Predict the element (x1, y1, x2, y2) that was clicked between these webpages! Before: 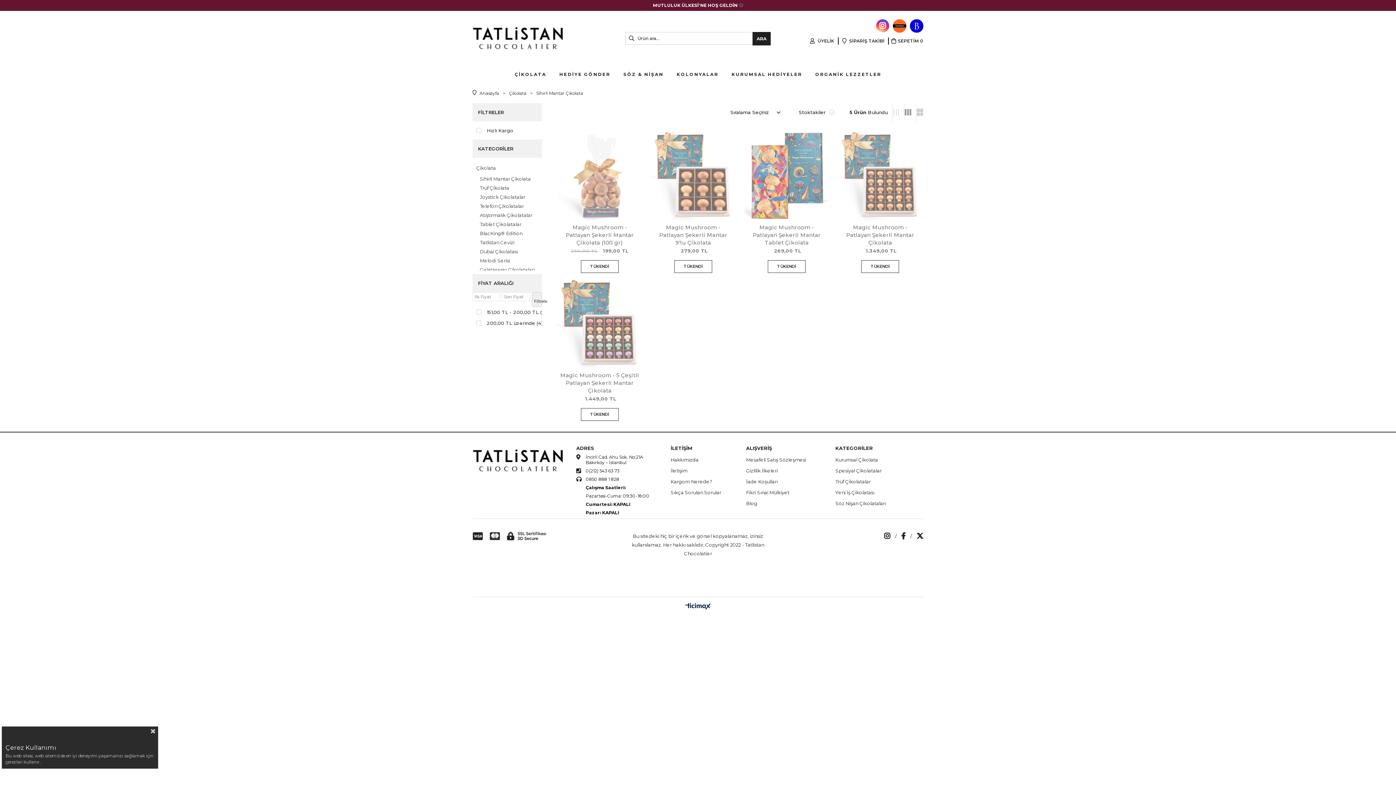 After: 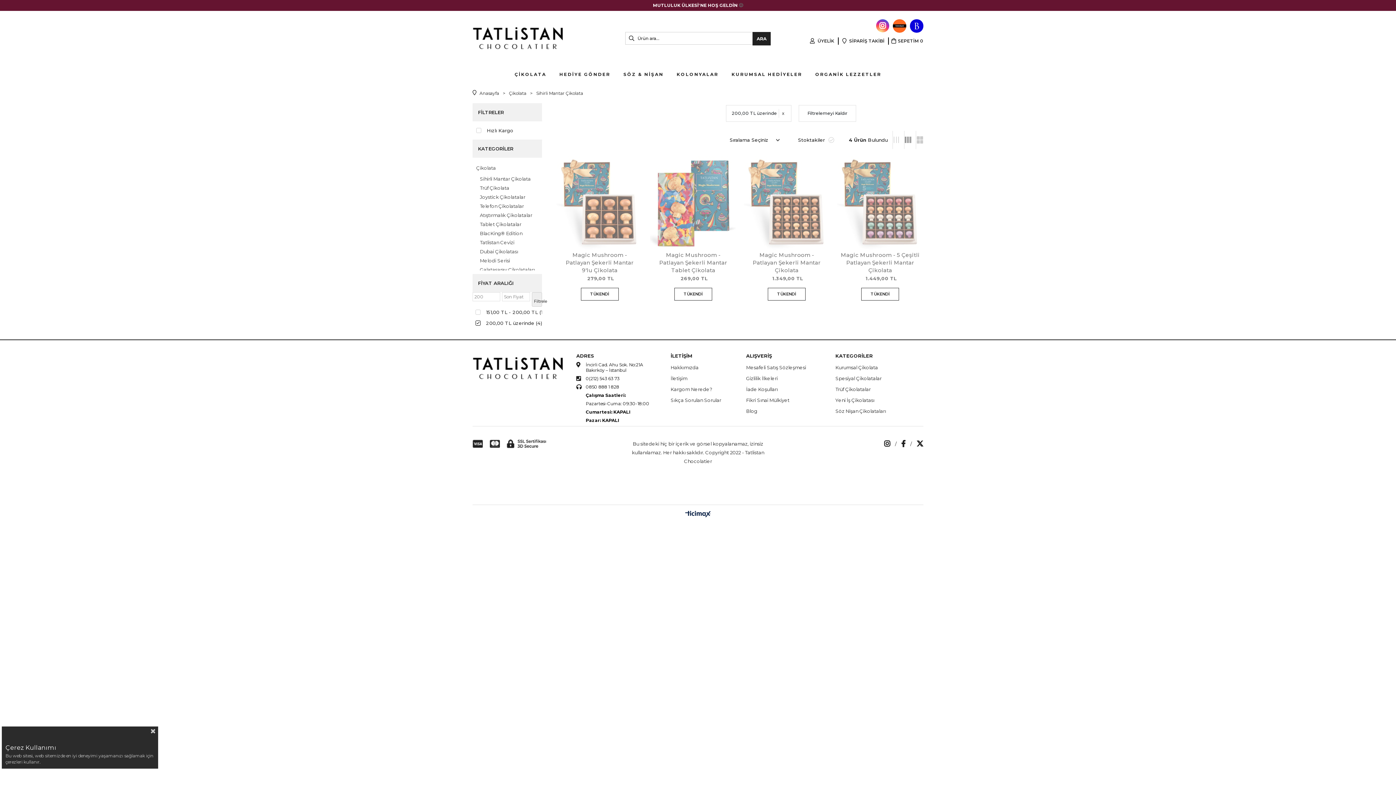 Action: bbox: (486, 320, 542, 326) label: 200,00 TL üzerinde (4)